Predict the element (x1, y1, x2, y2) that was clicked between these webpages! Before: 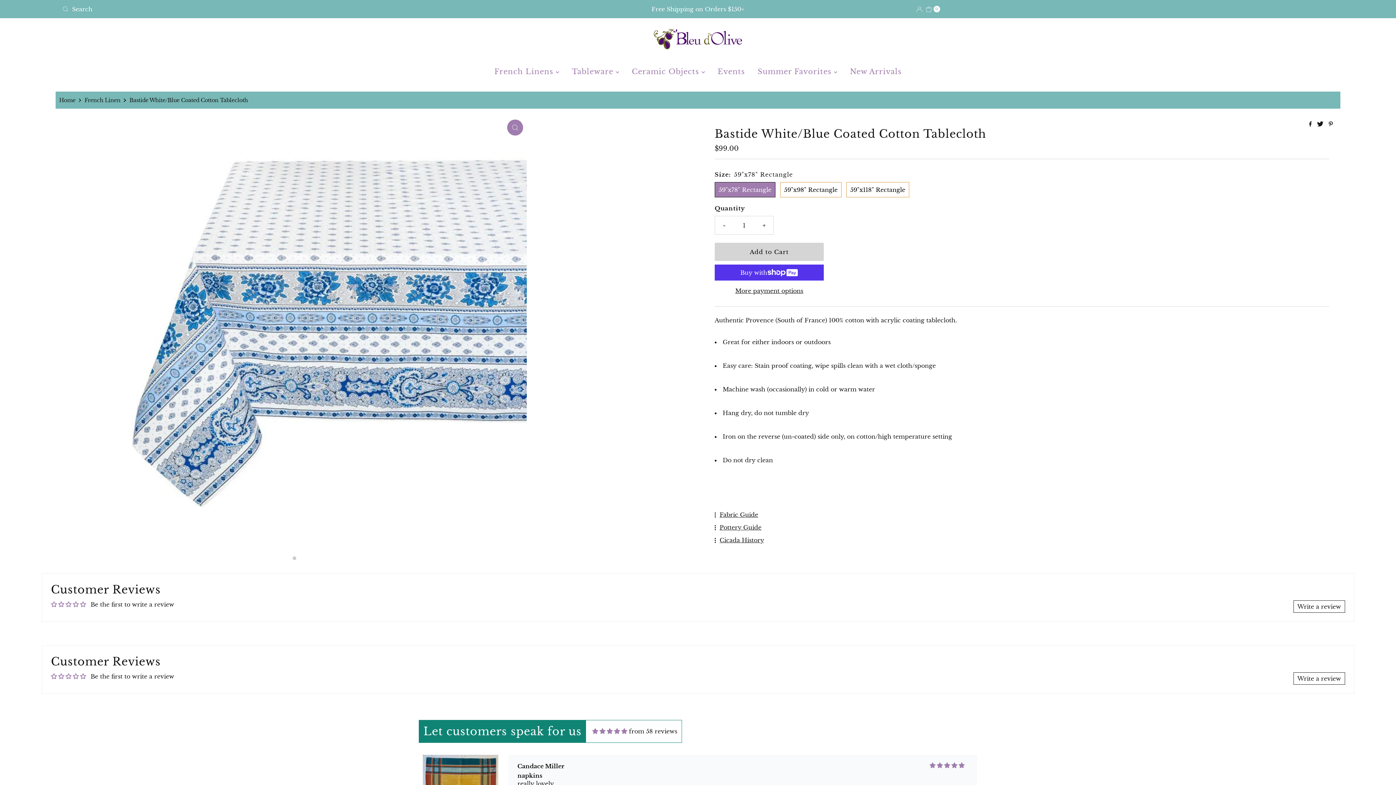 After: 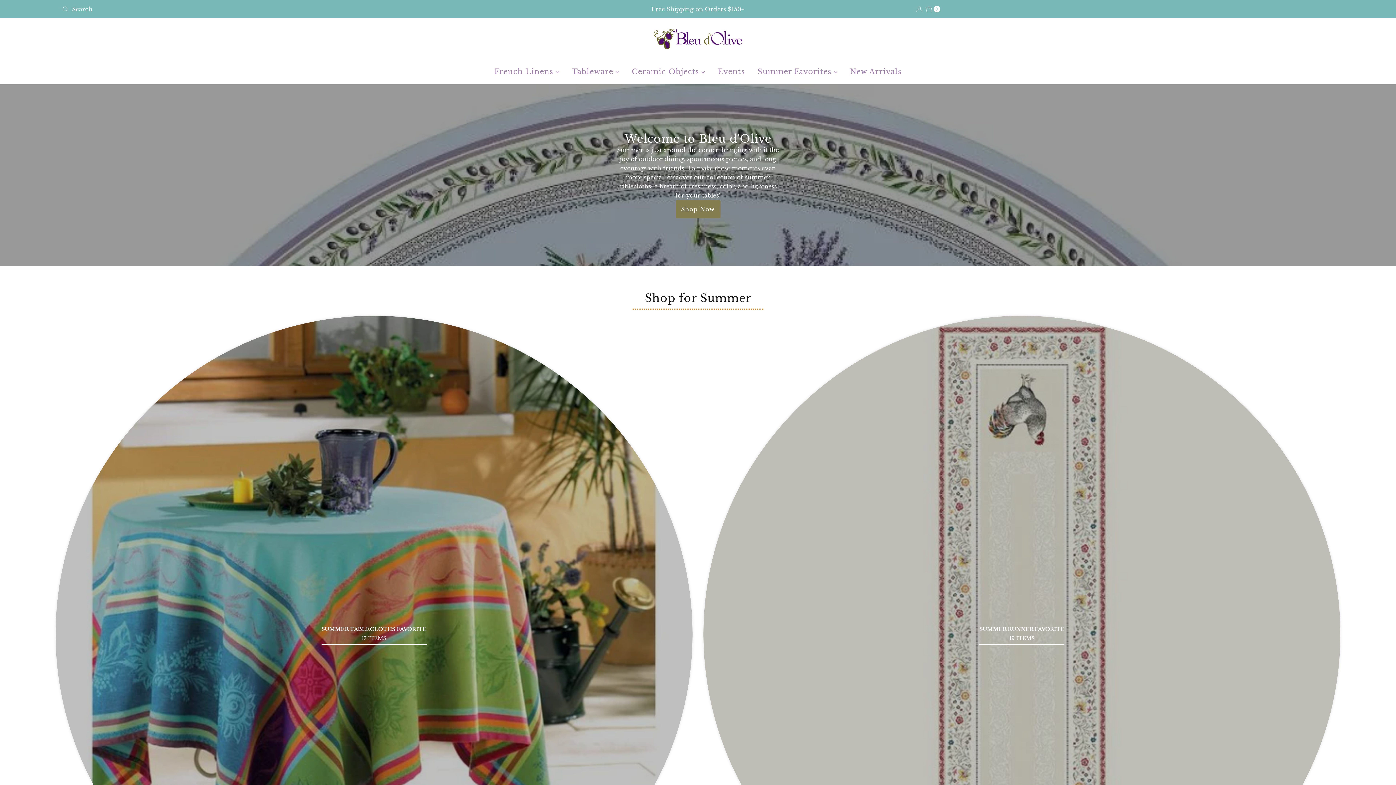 Action: bbox: (59, 93, 77, 107) label: Home